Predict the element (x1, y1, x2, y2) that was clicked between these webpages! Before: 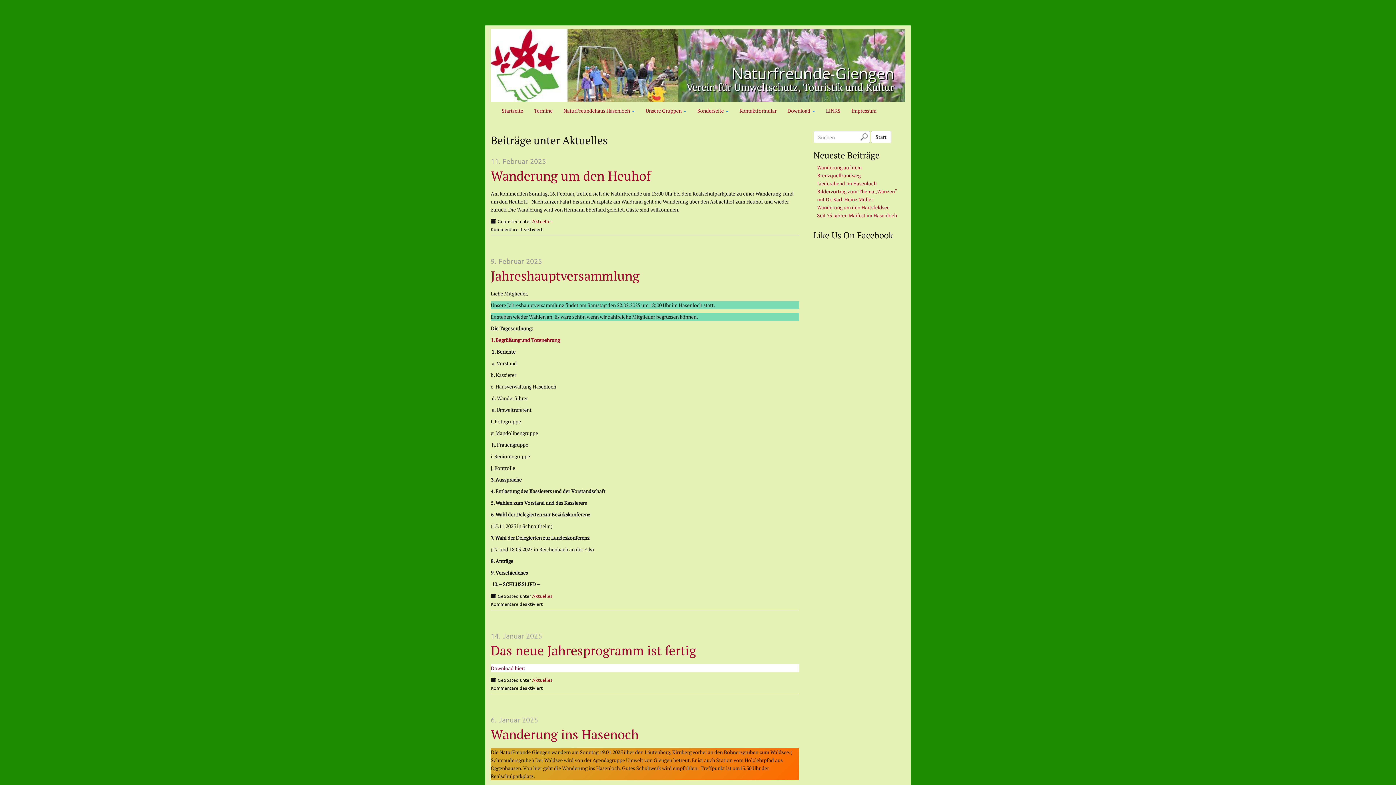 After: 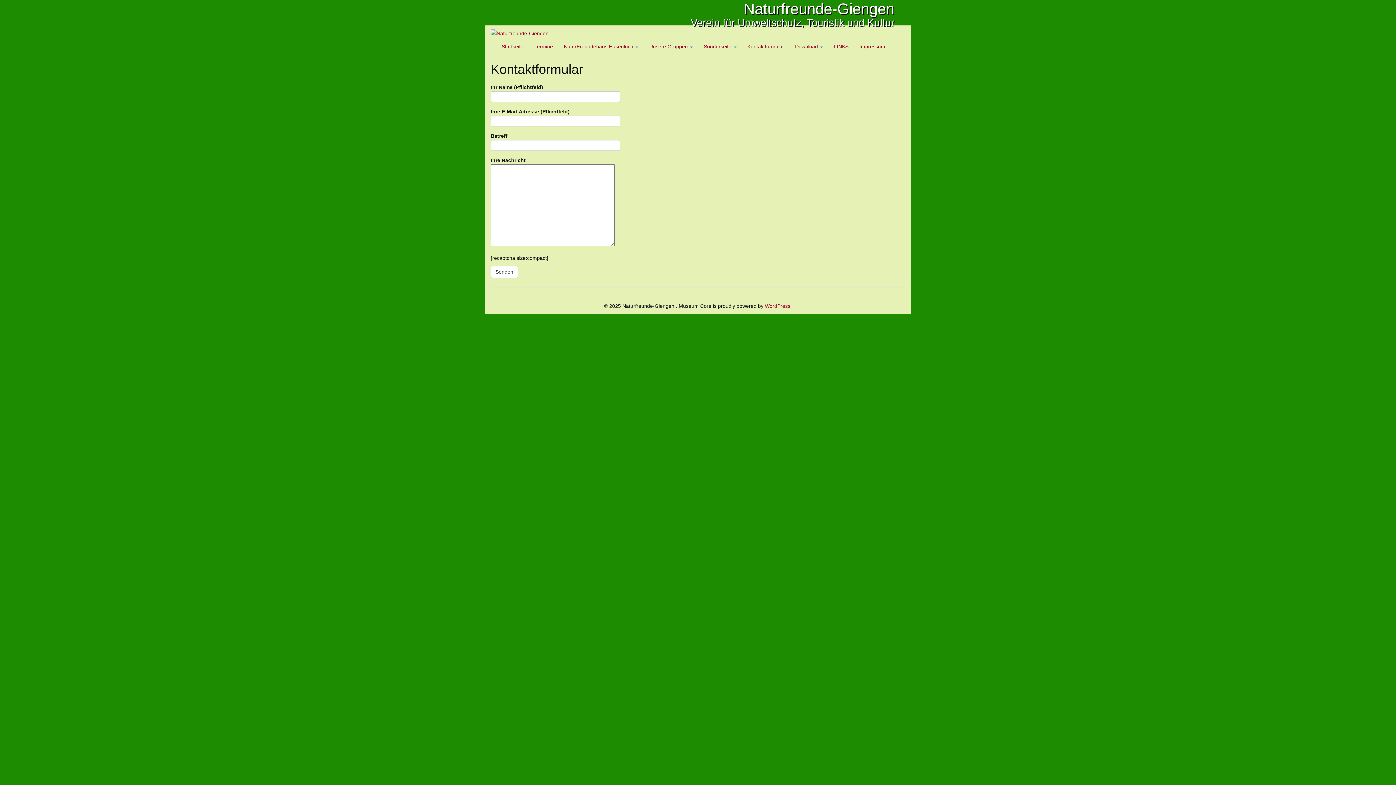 Action: bbox: (734, 101, 782, 120) label: Kontaktformular